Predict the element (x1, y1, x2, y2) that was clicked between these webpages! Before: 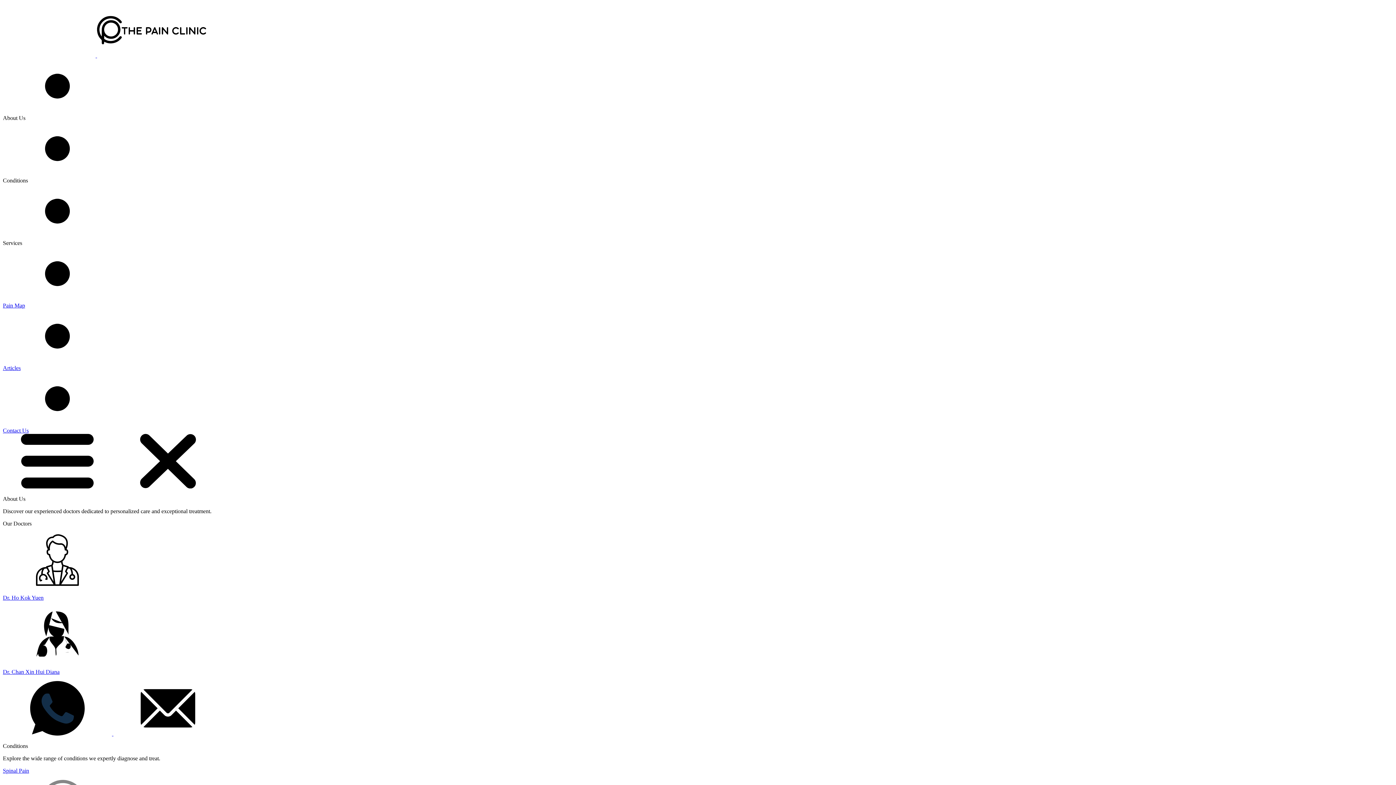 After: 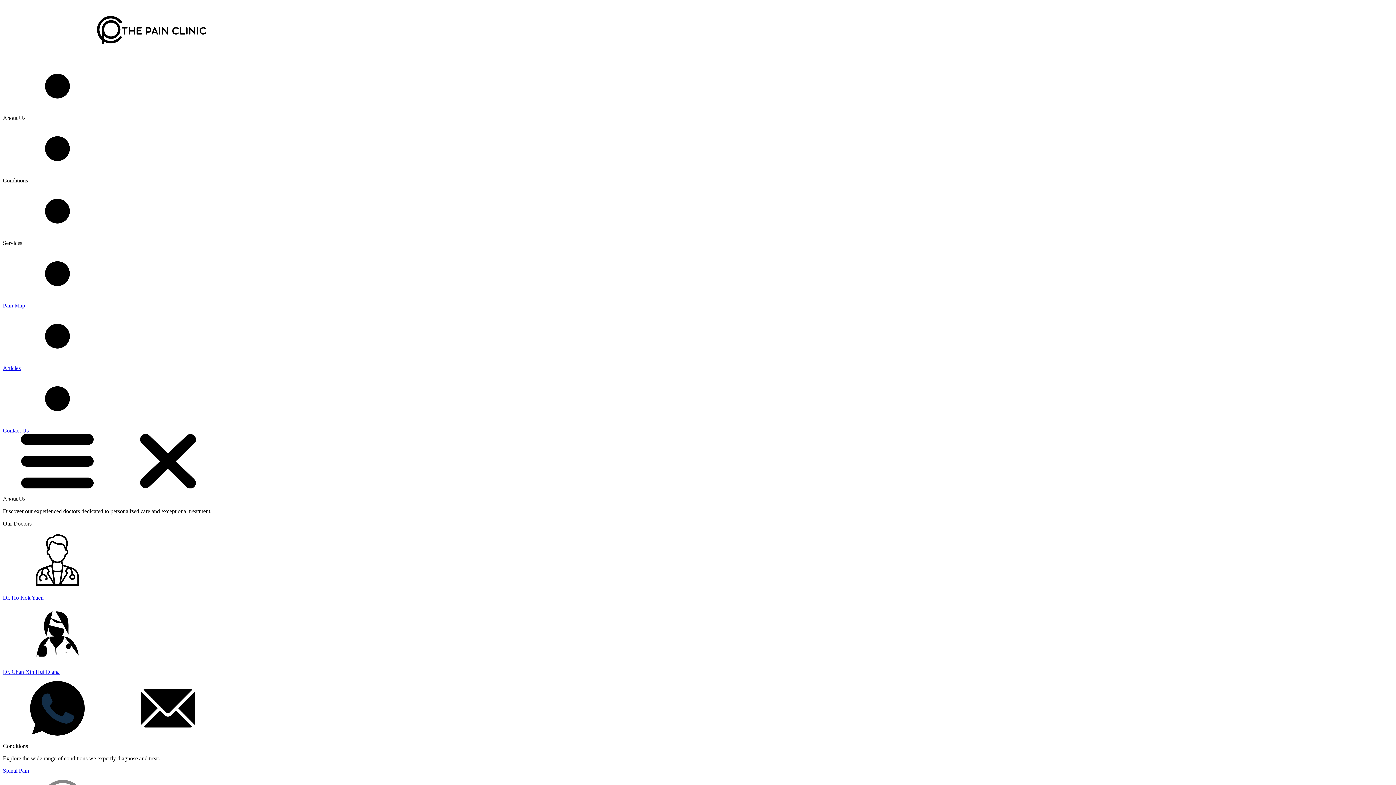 Action: label: Spinal Pain bbox: (2, 768, 1393, 774)